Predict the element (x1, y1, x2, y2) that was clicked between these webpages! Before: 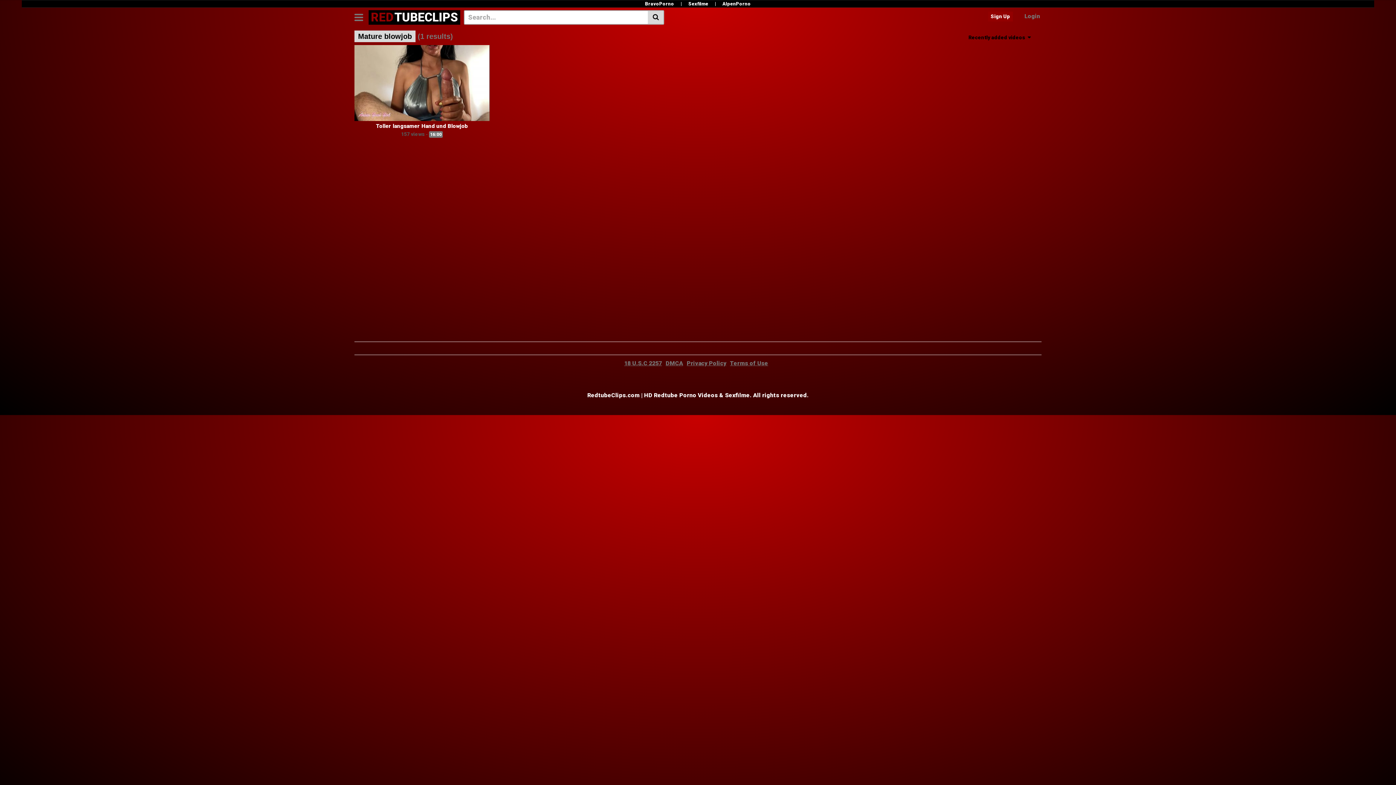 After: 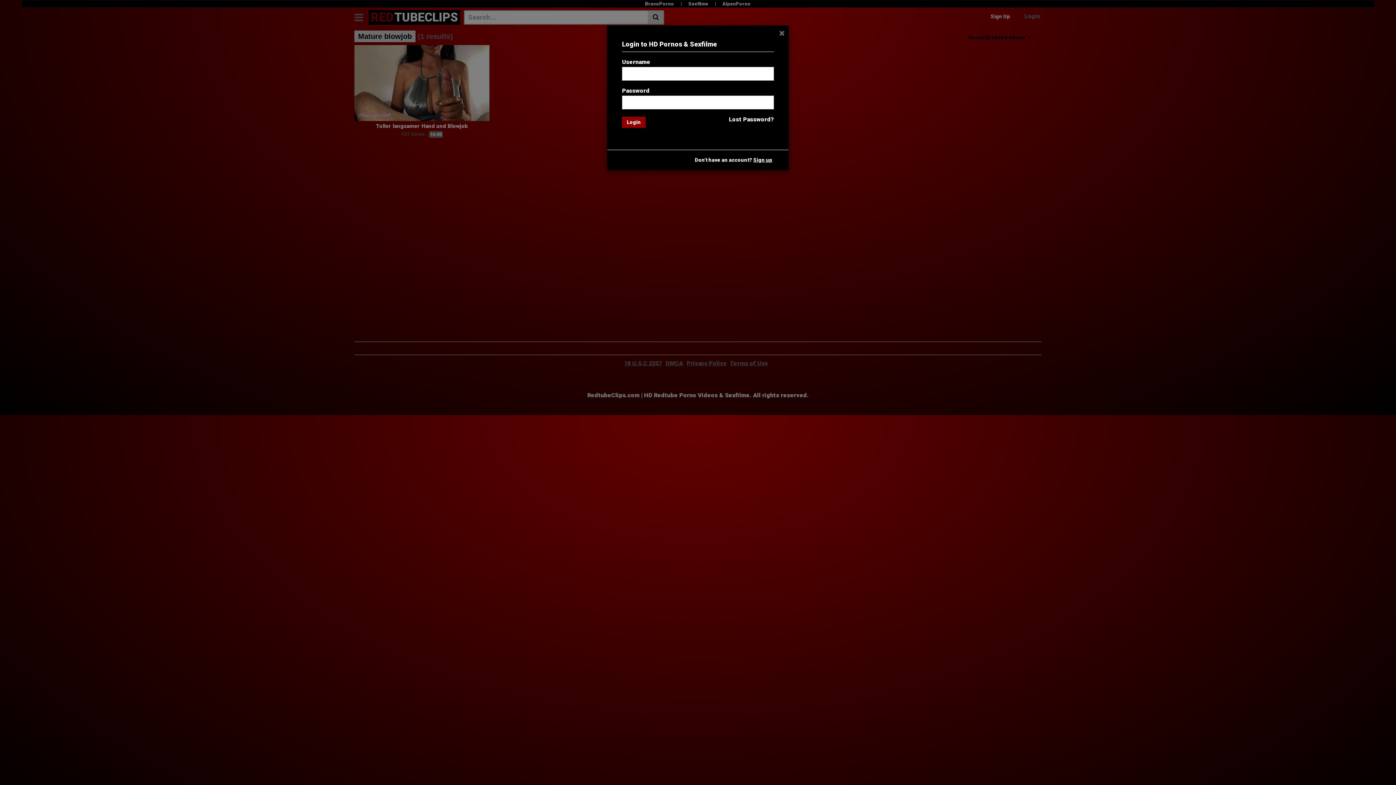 Action: label: Login bbox: (1023, 11, 1041, 20)